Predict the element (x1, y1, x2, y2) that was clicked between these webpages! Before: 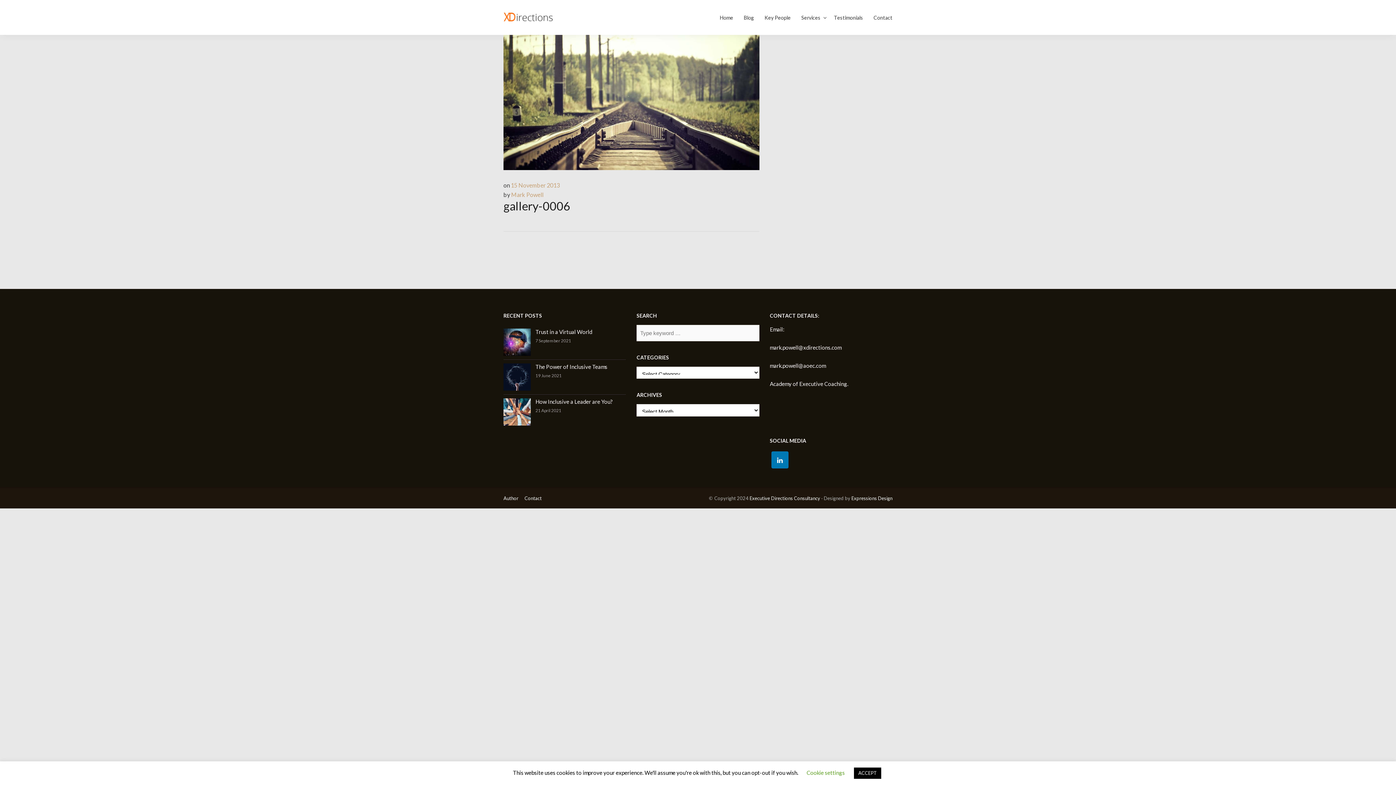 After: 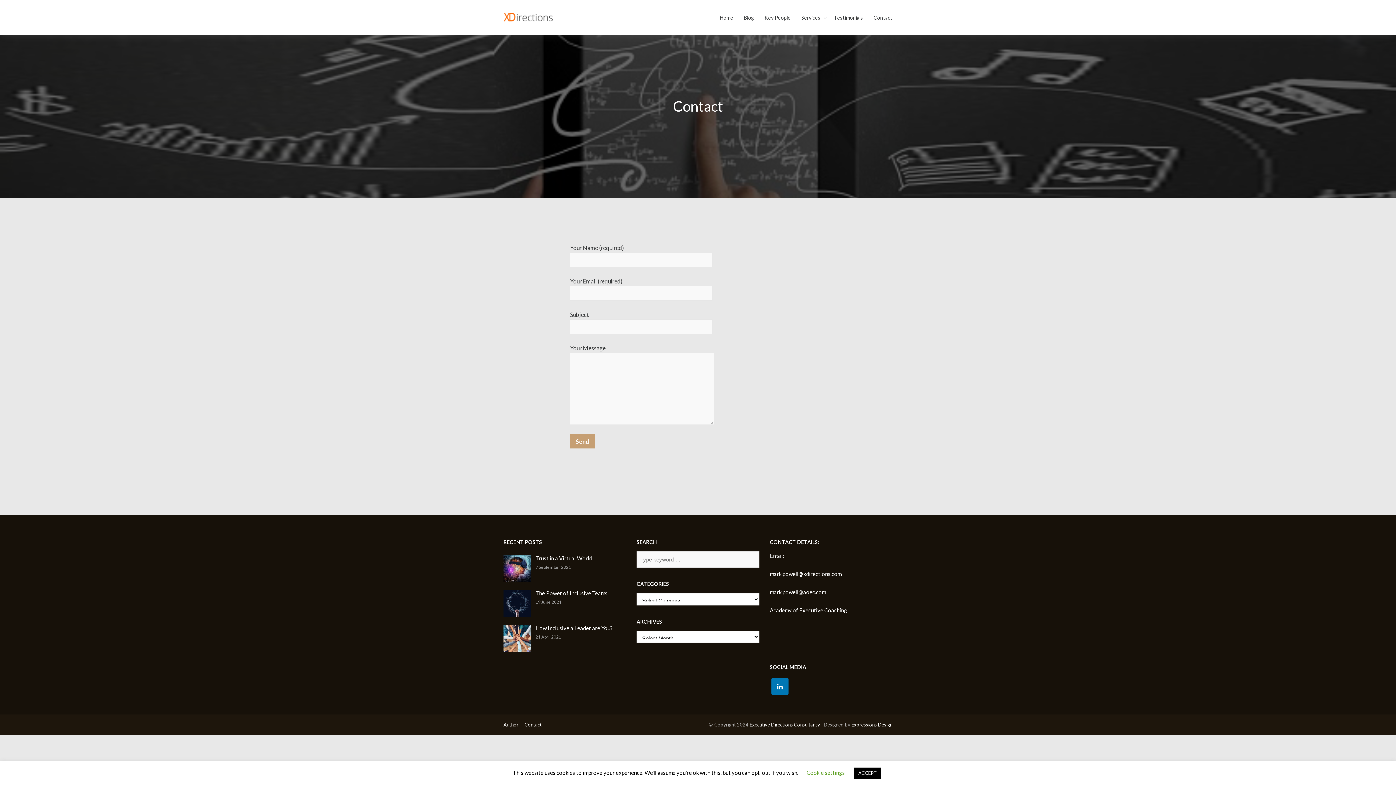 Action: bbox: (524, 495, 541, 501) label: Contact